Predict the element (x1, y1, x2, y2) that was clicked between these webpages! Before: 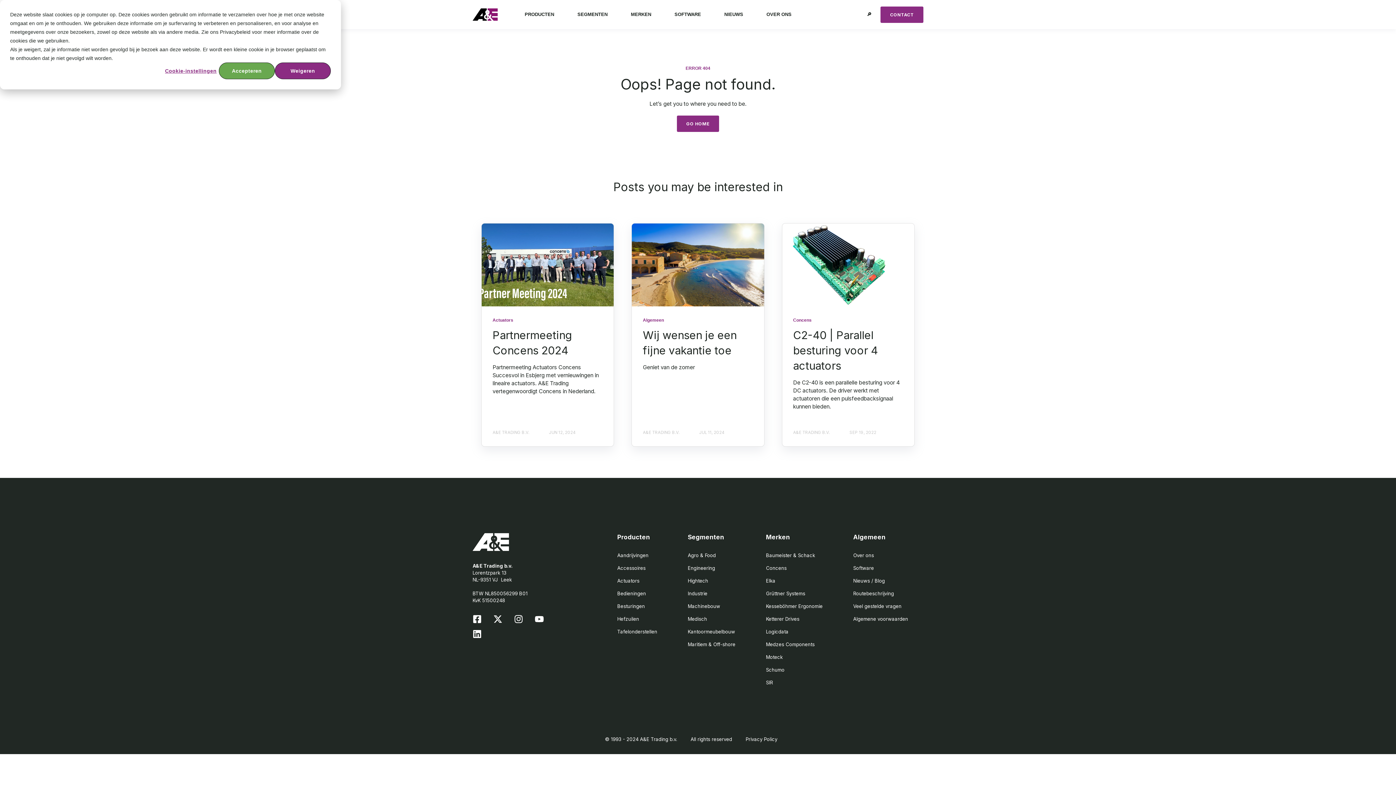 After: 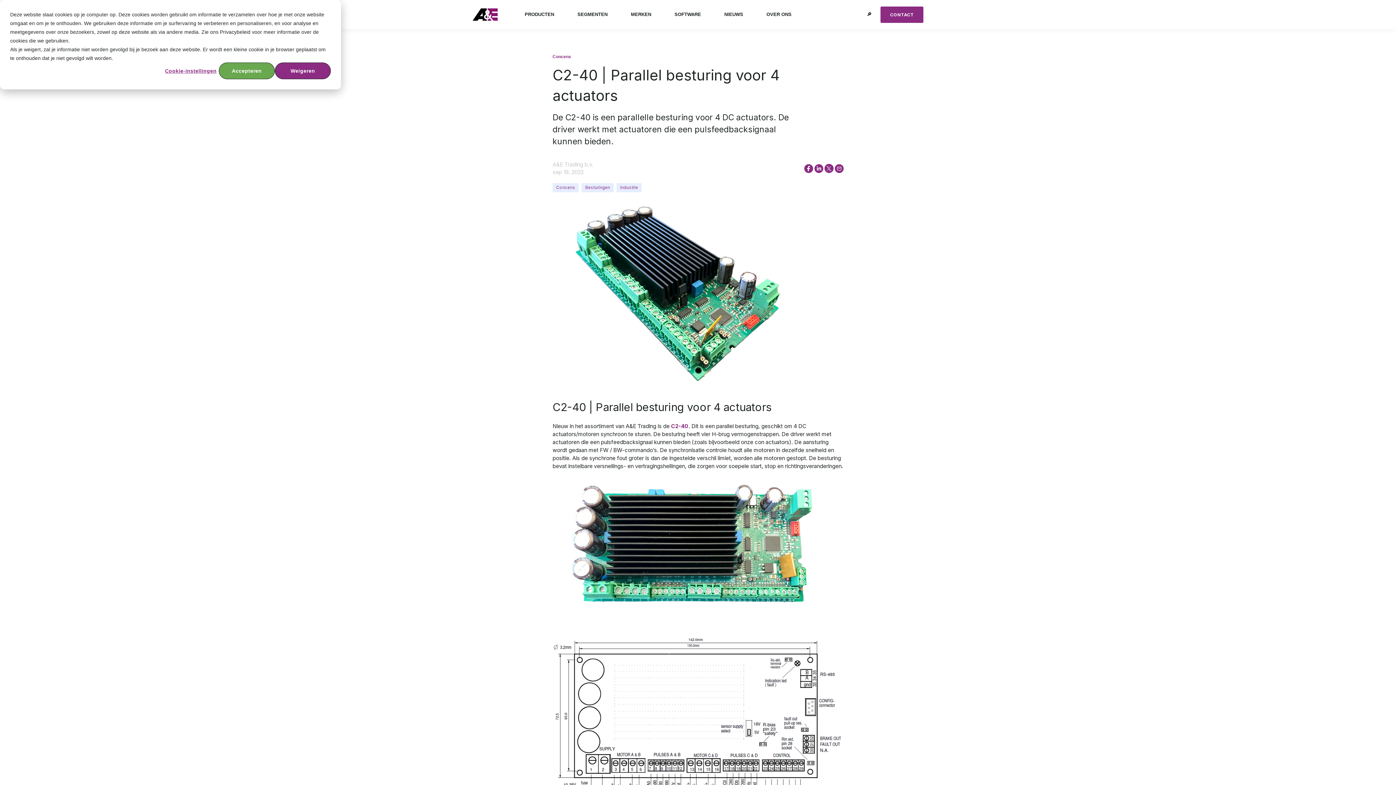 Action: bbox: (782, 223, 914, 306)